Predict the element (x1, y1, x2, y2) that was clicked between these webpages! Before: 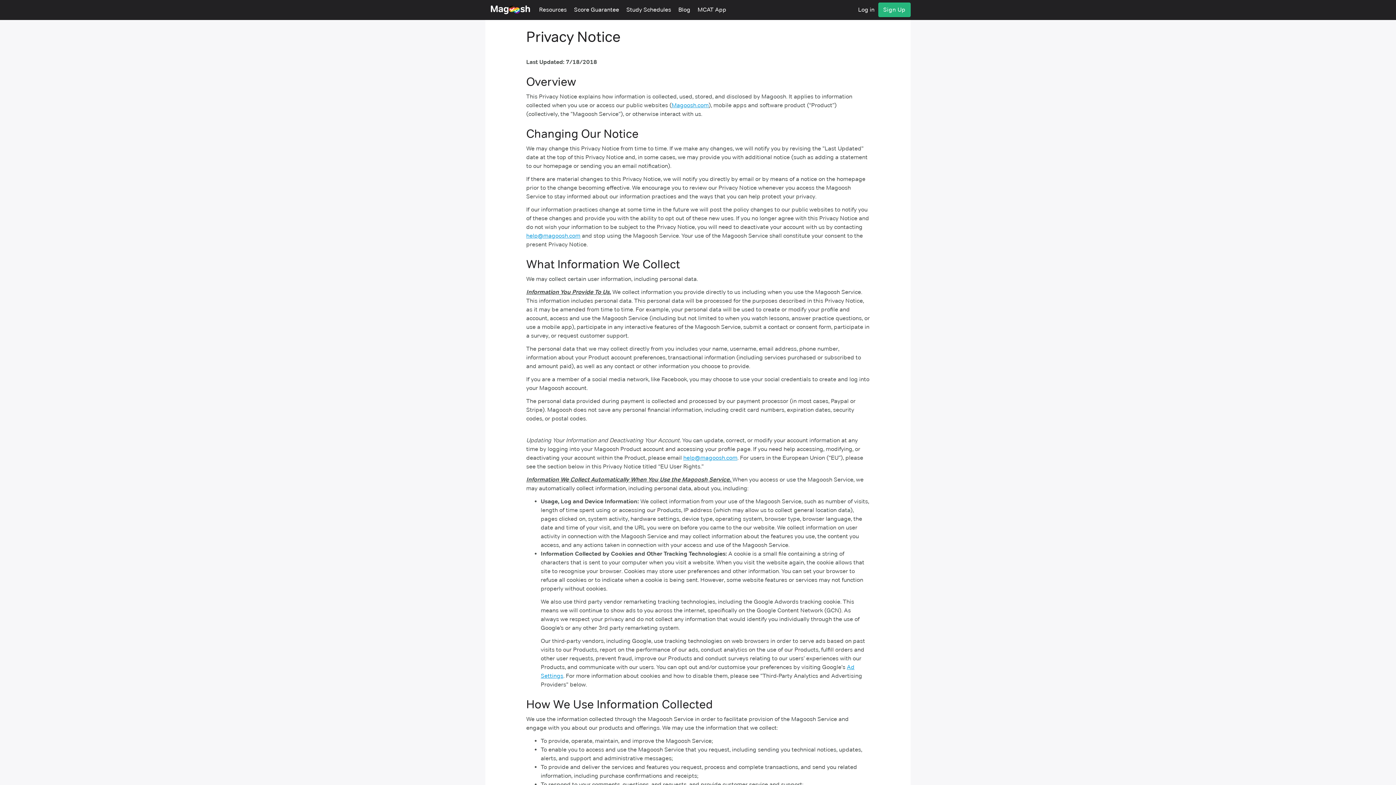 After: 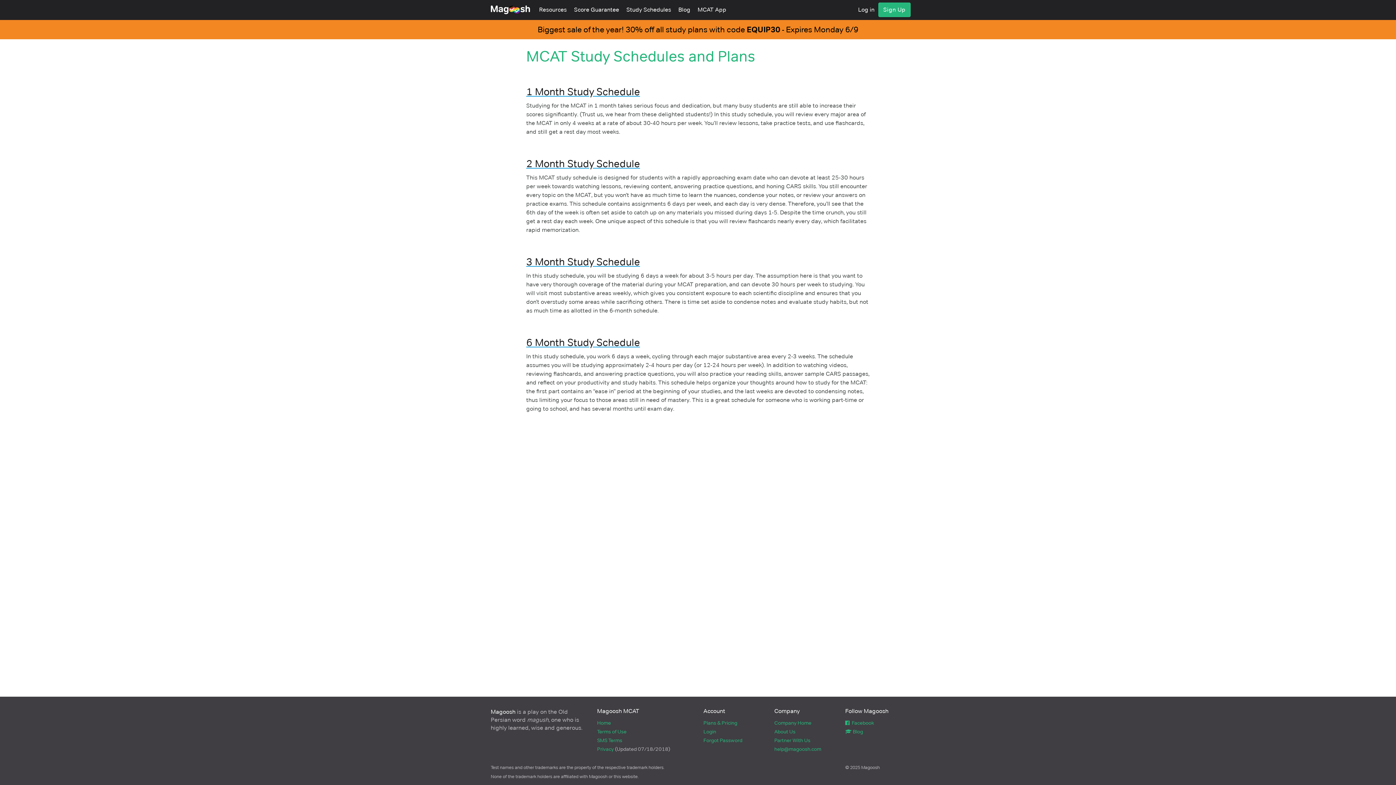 Action: bbox: (622, 0, 674, 19) label: Study Schedules